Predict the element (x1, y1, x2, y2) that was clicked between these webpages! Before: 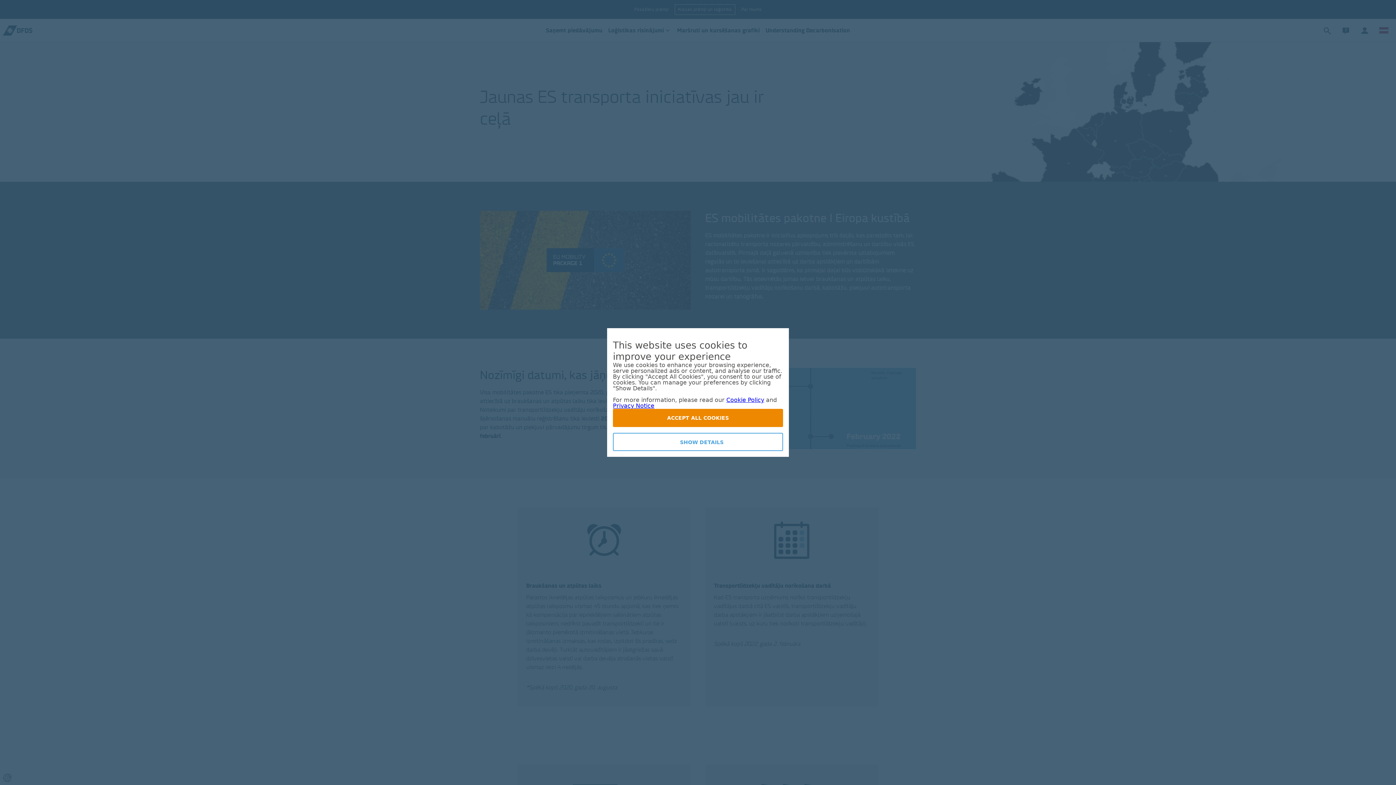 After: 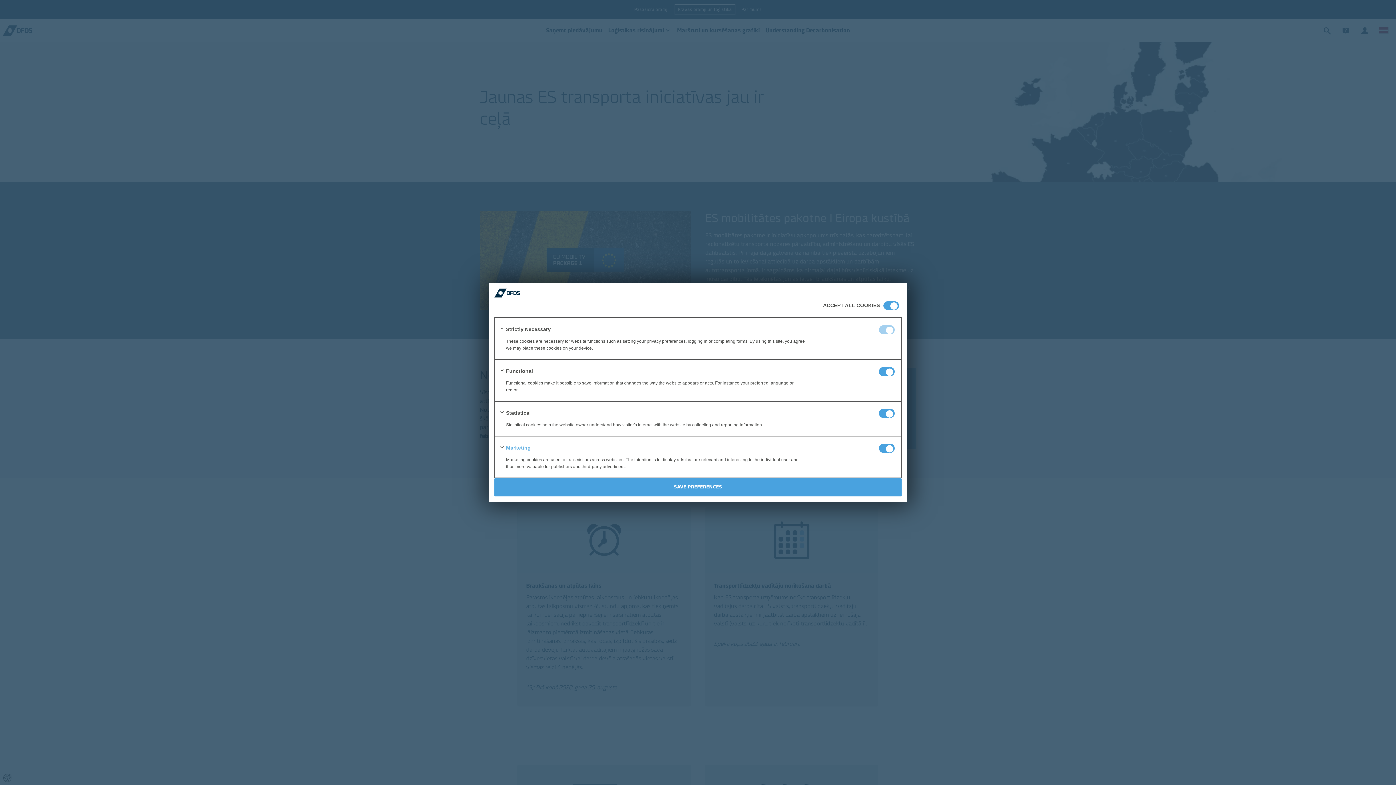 Action: label:  SHOW DETAILS bbox: (613, 433, 783, 451)